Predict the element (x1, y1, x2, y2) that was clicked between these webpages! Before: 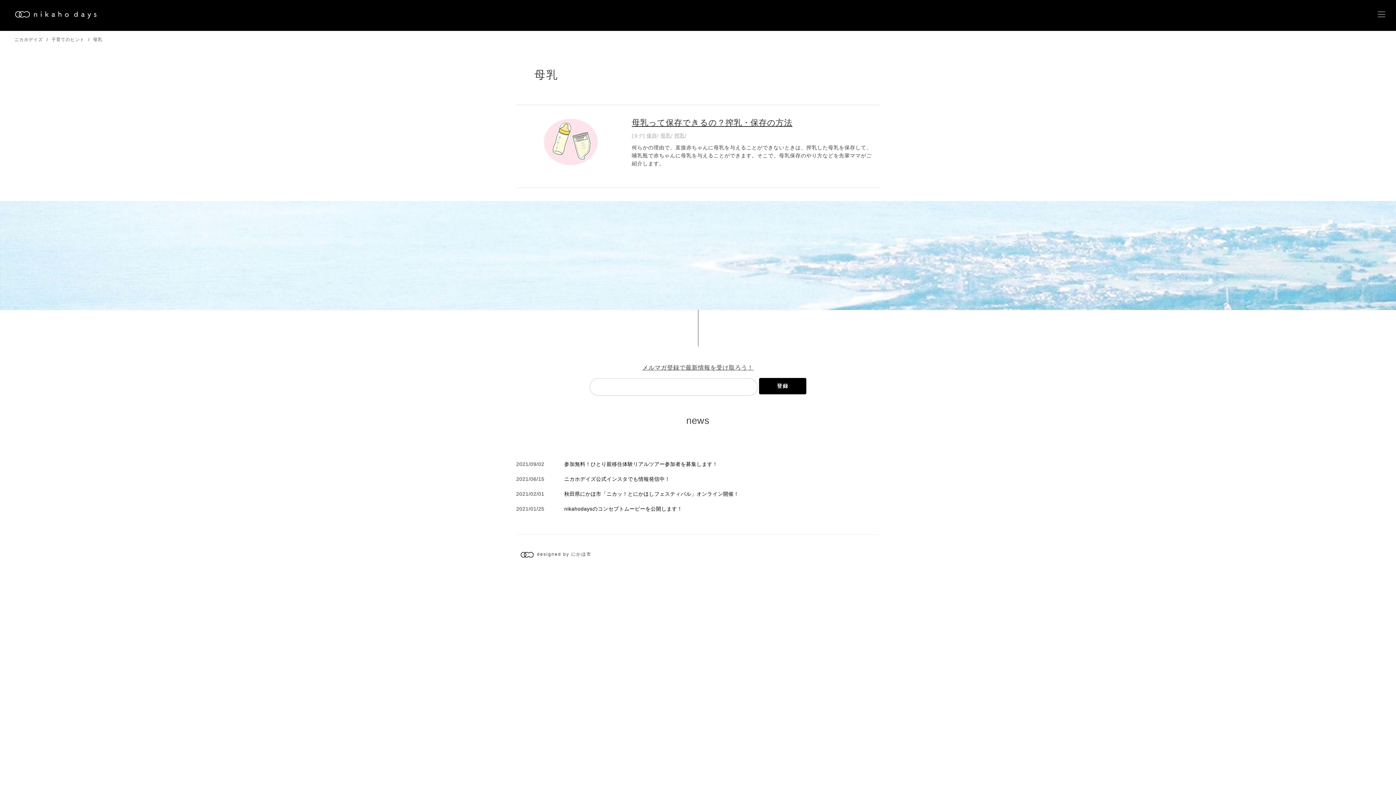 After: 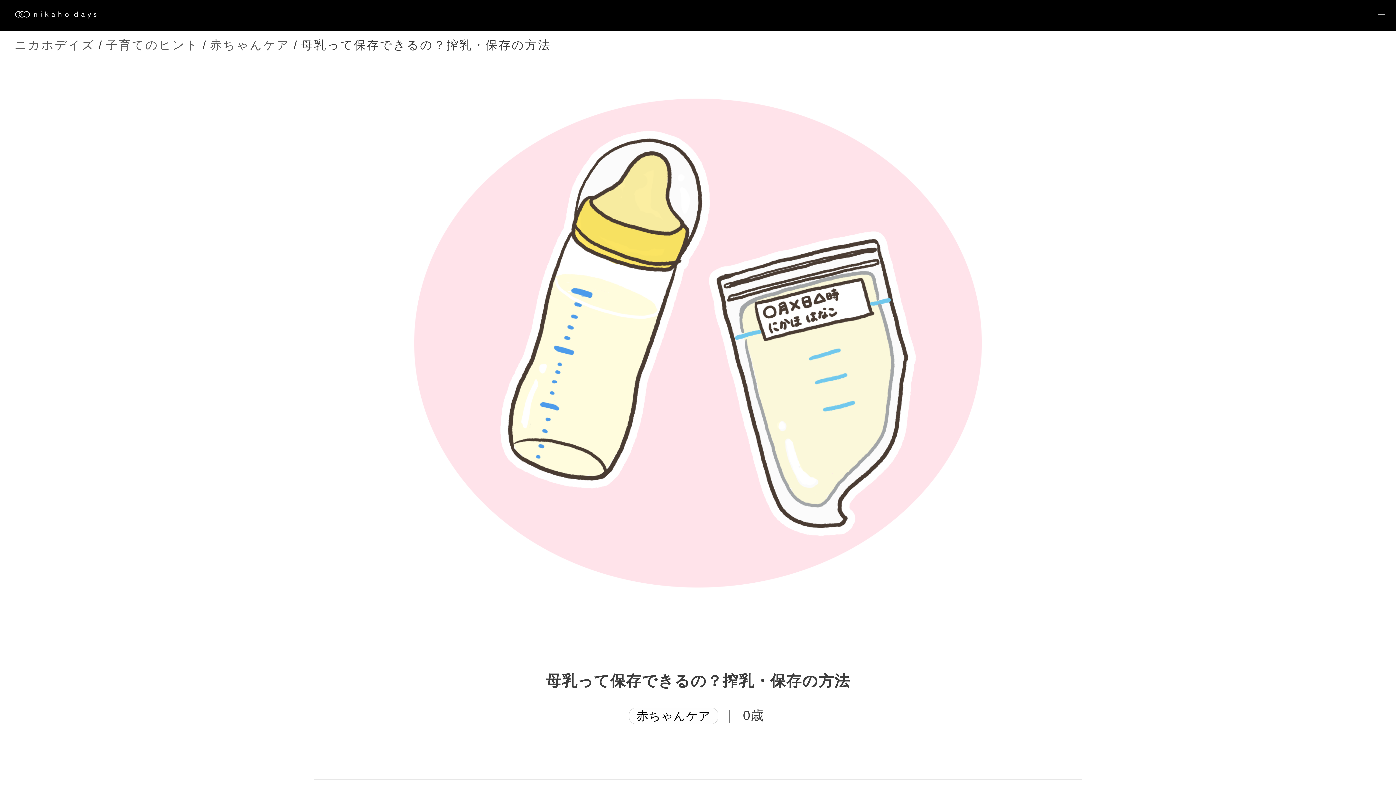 Action: bbox: (625, 116, 872, 129) label: 母乳って保存できるの？搾乳・保存の方法